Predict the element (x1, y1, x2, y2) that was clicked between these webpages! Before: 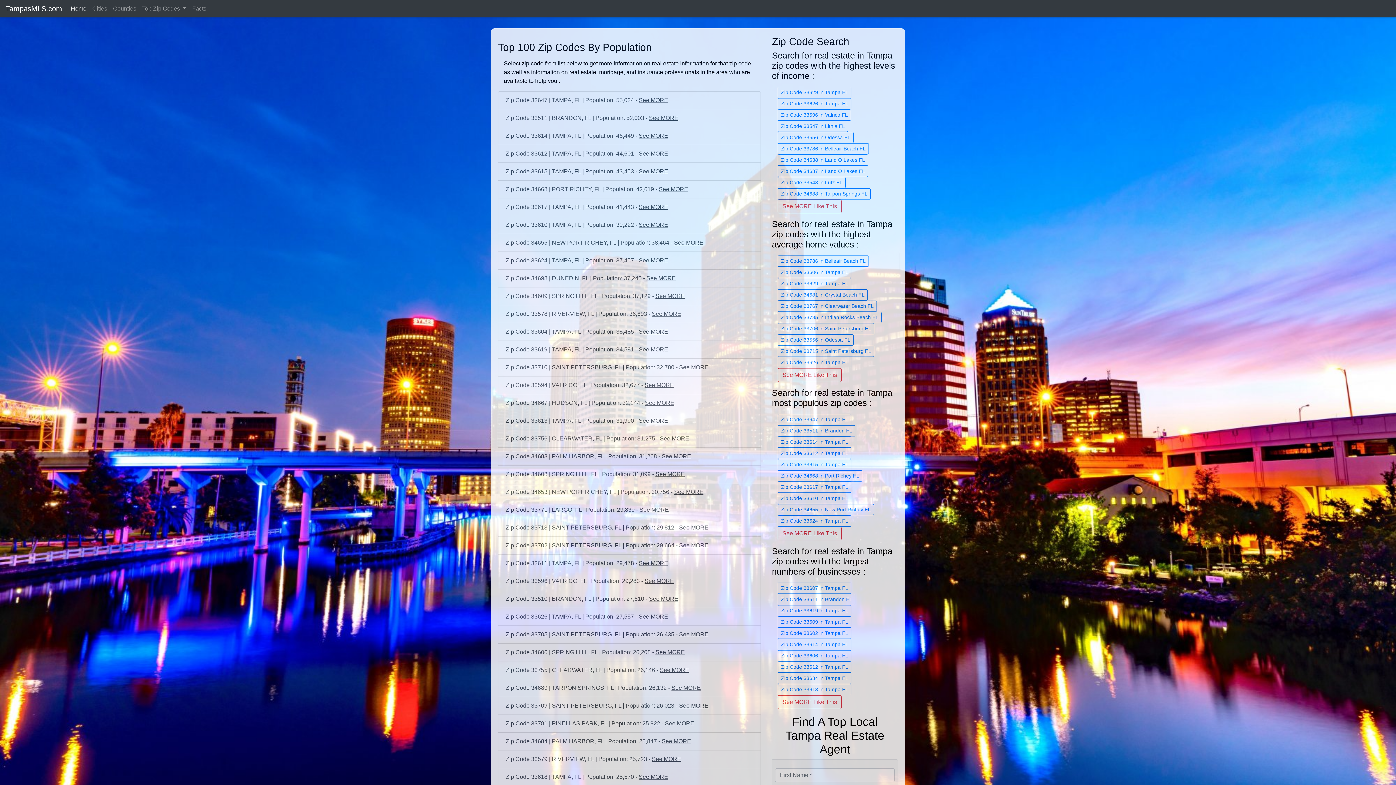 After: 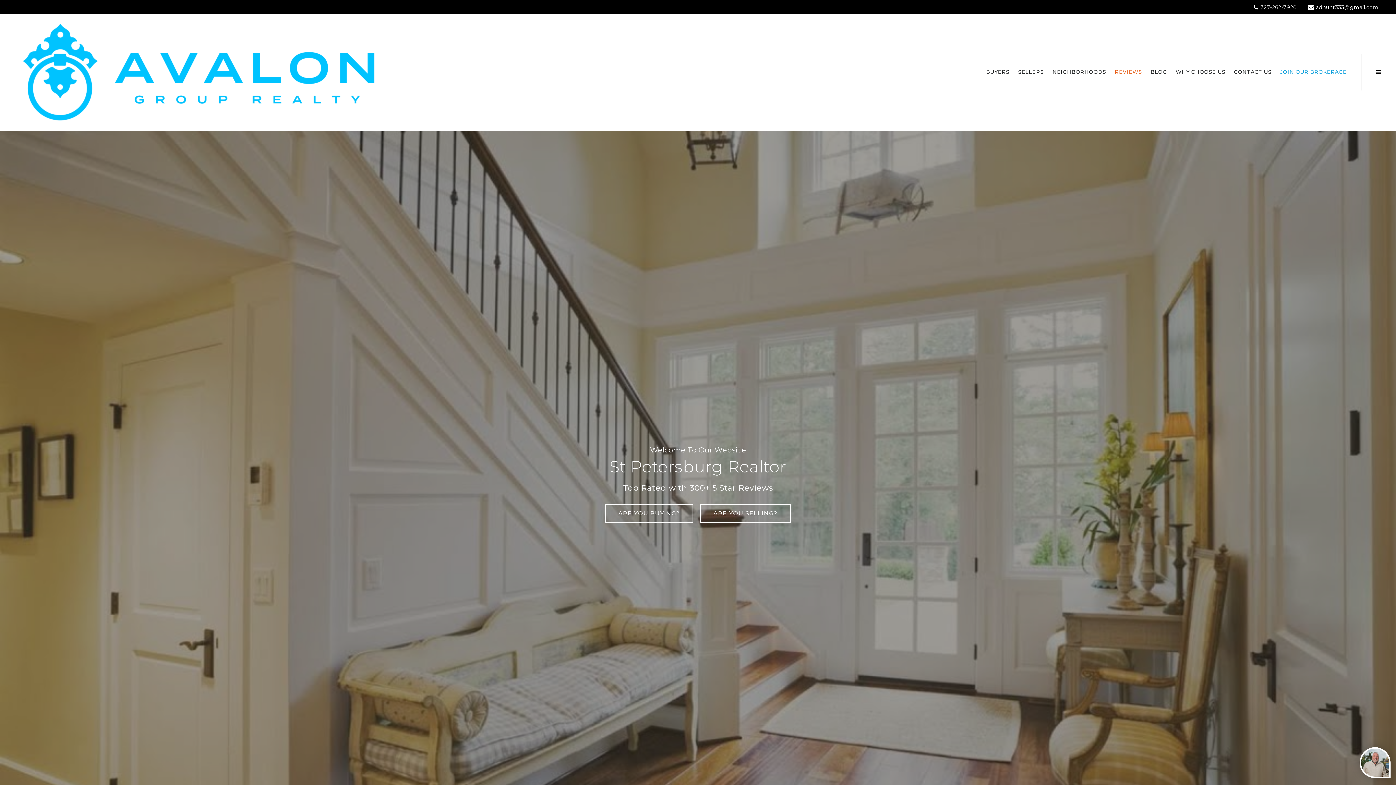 Action: label: Zip Code 34698 | DUNEDIN, FL | Population: 37,240 - See MORE bbox: (498, 269, 761, 287)